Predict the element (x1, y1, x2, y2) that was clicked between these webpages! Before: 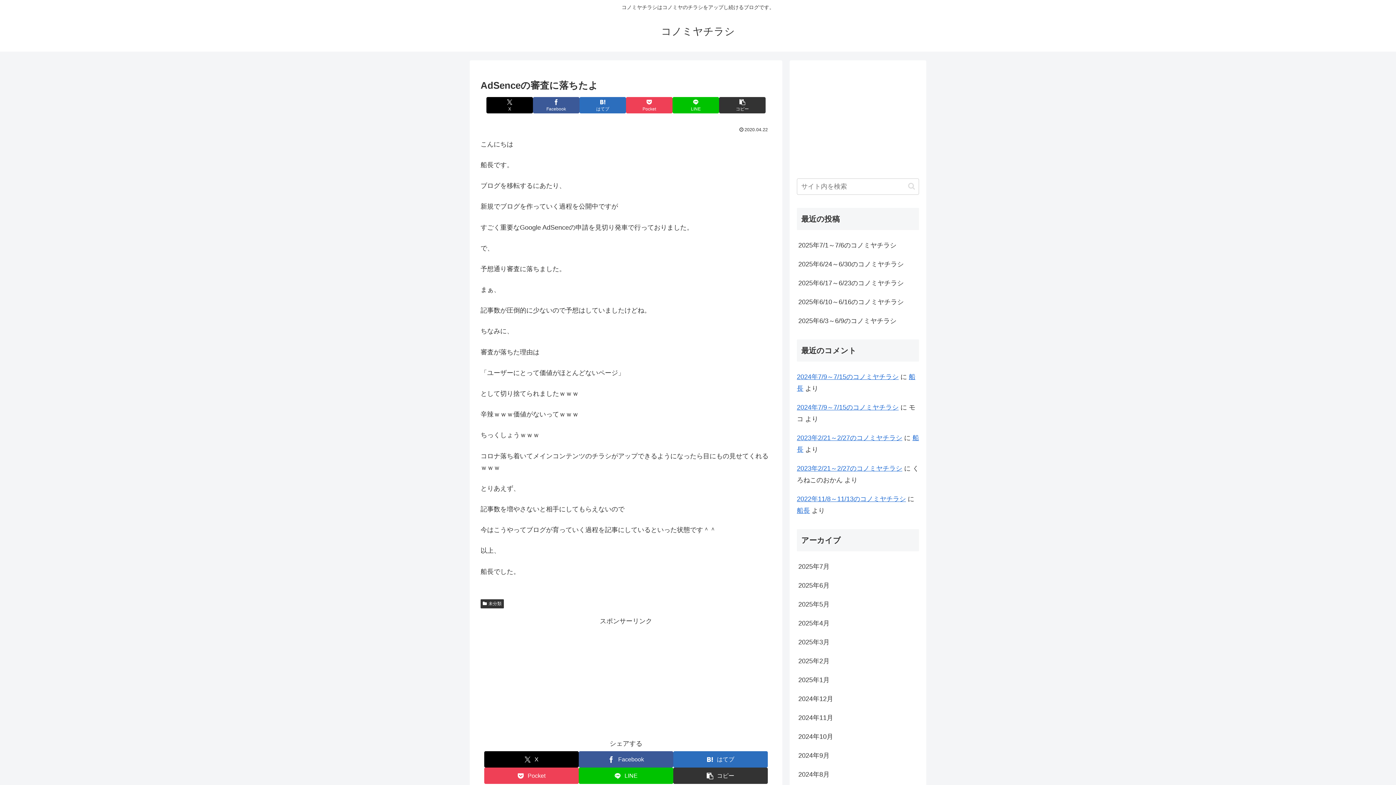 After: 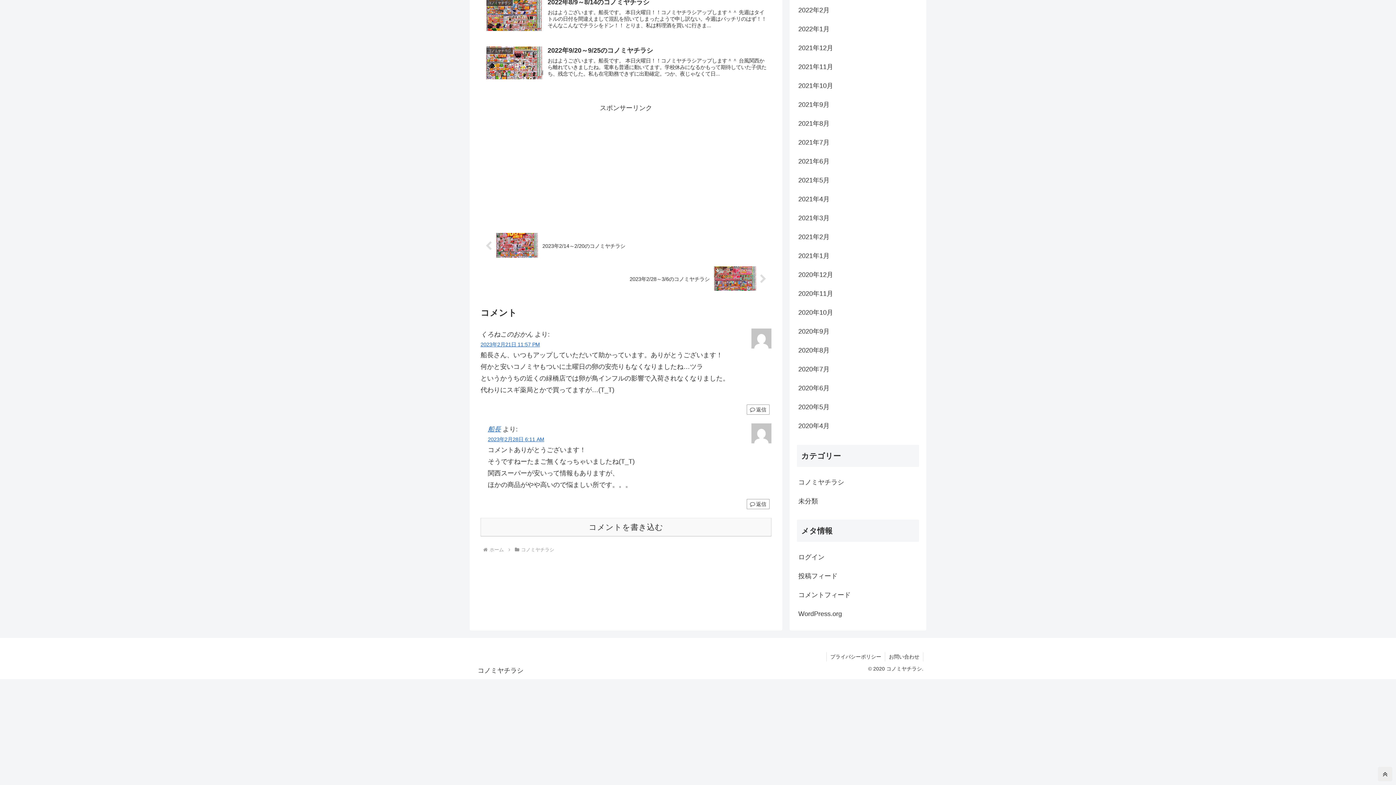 Action: bbox: (797, 465, 902, 472) label: 2023年2/21～2/27のコノミヤチラシ